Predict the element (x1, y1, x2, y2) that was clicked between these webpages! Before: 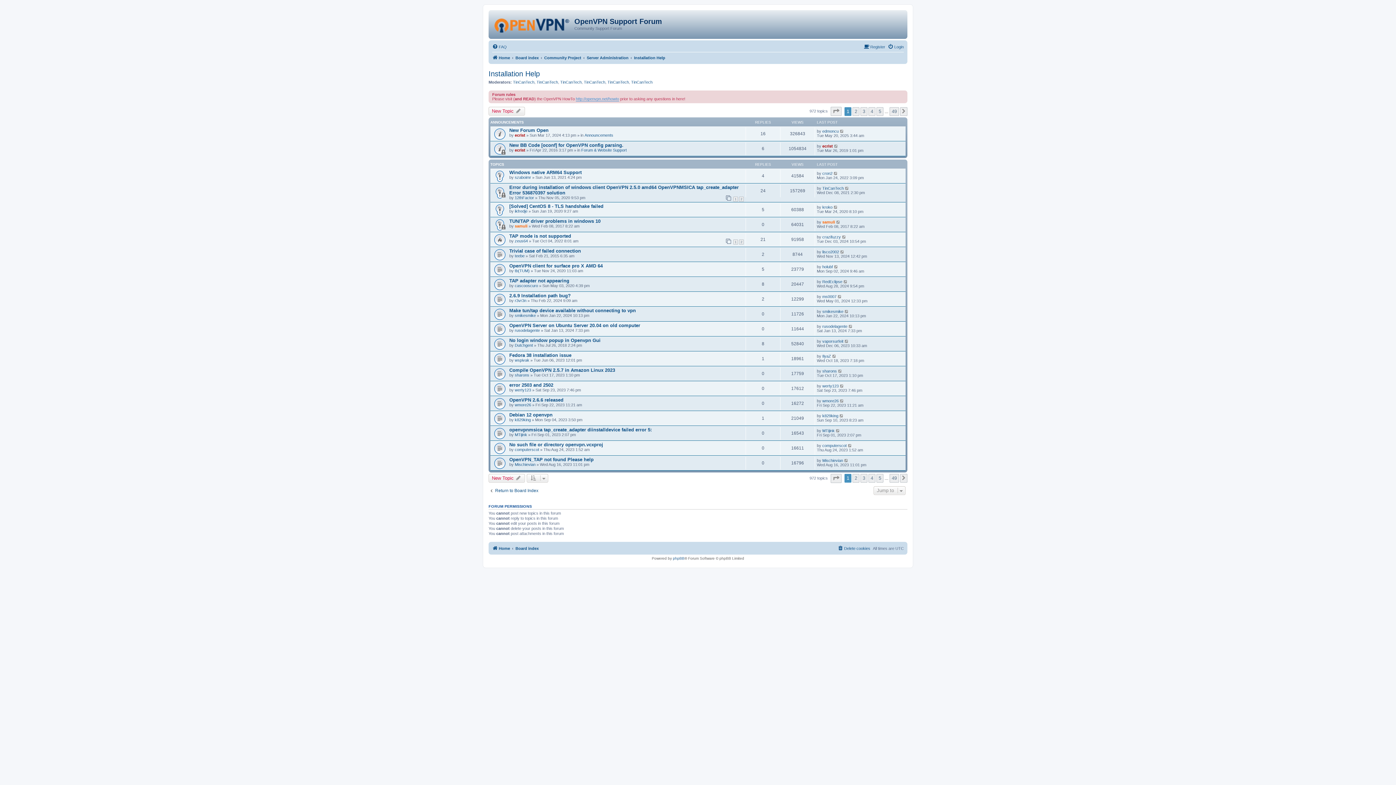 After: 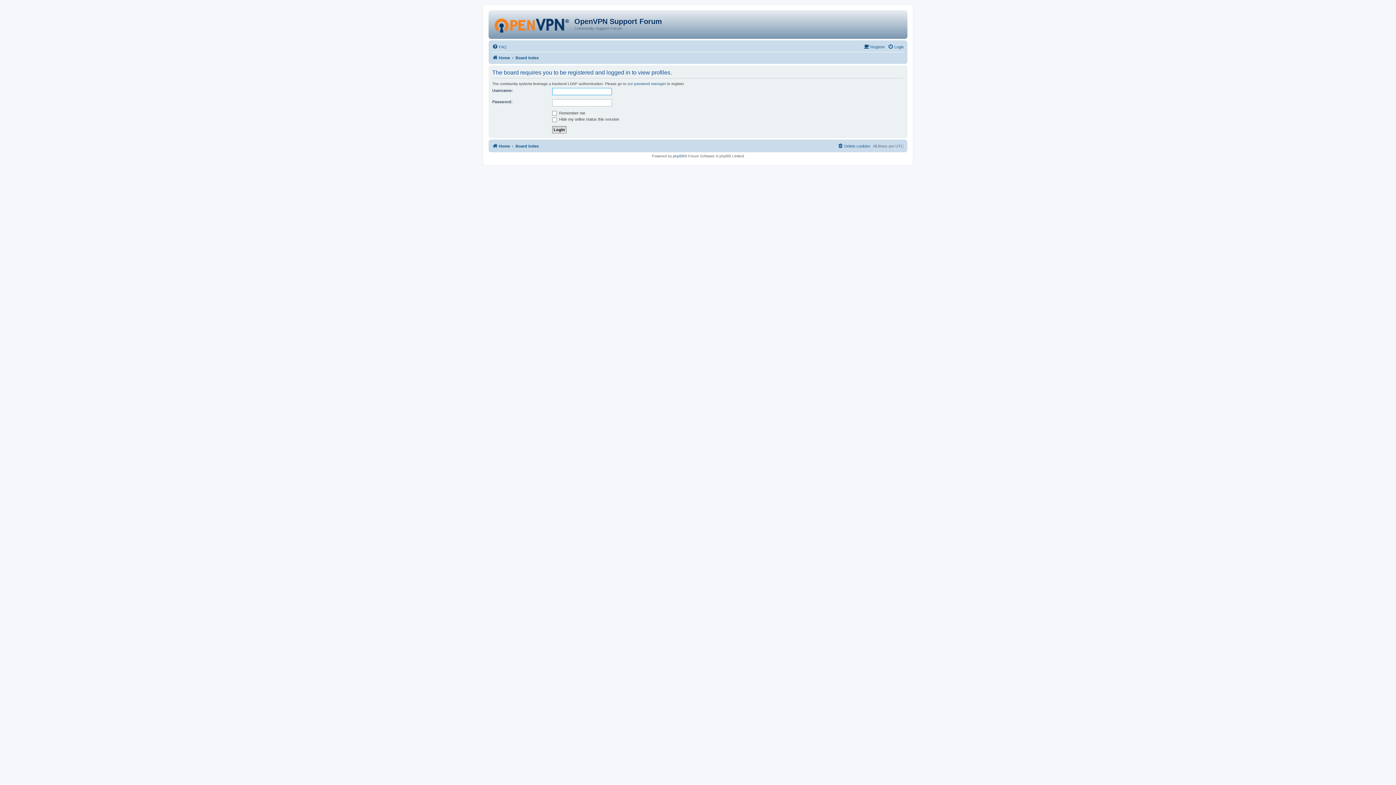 Action: bbox: (560, 79, 581, 84) label: TinCanTech